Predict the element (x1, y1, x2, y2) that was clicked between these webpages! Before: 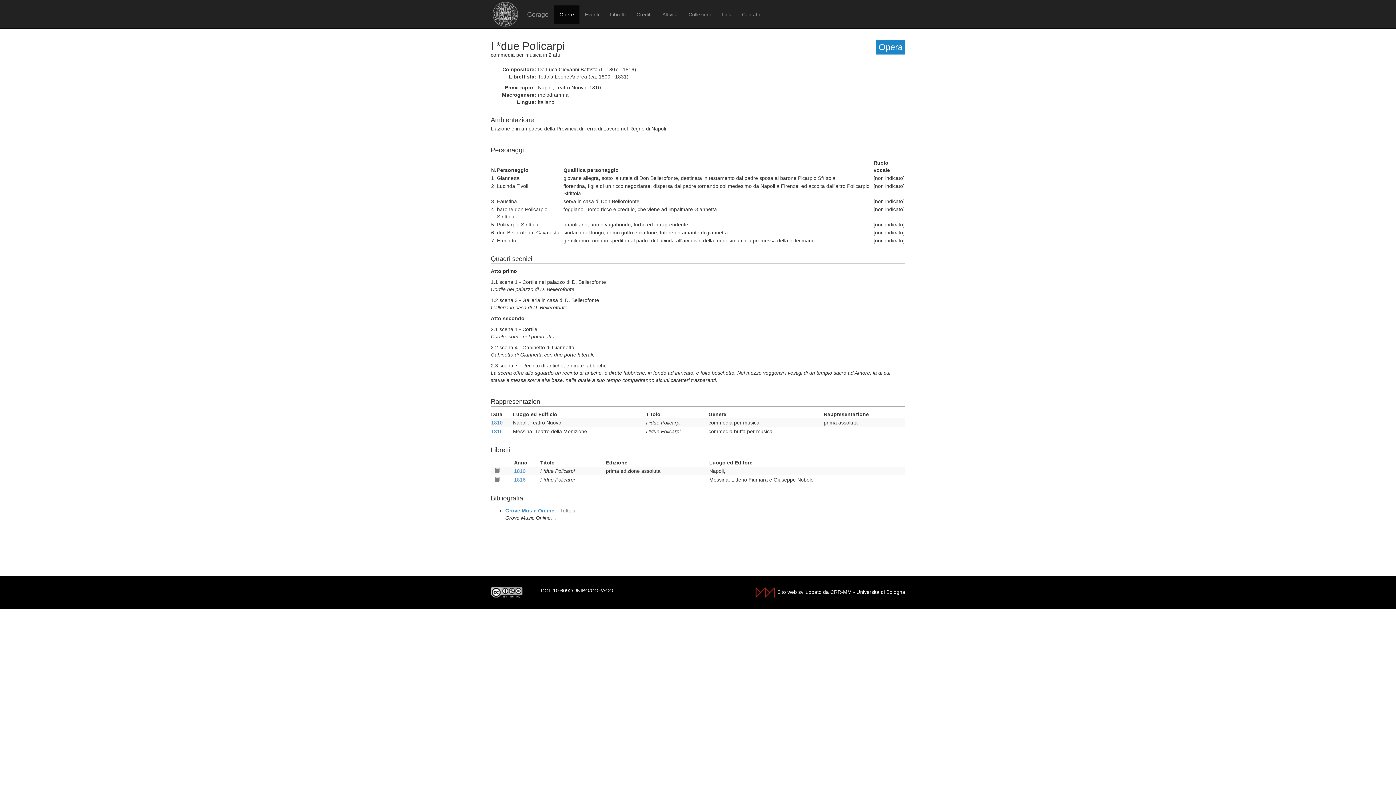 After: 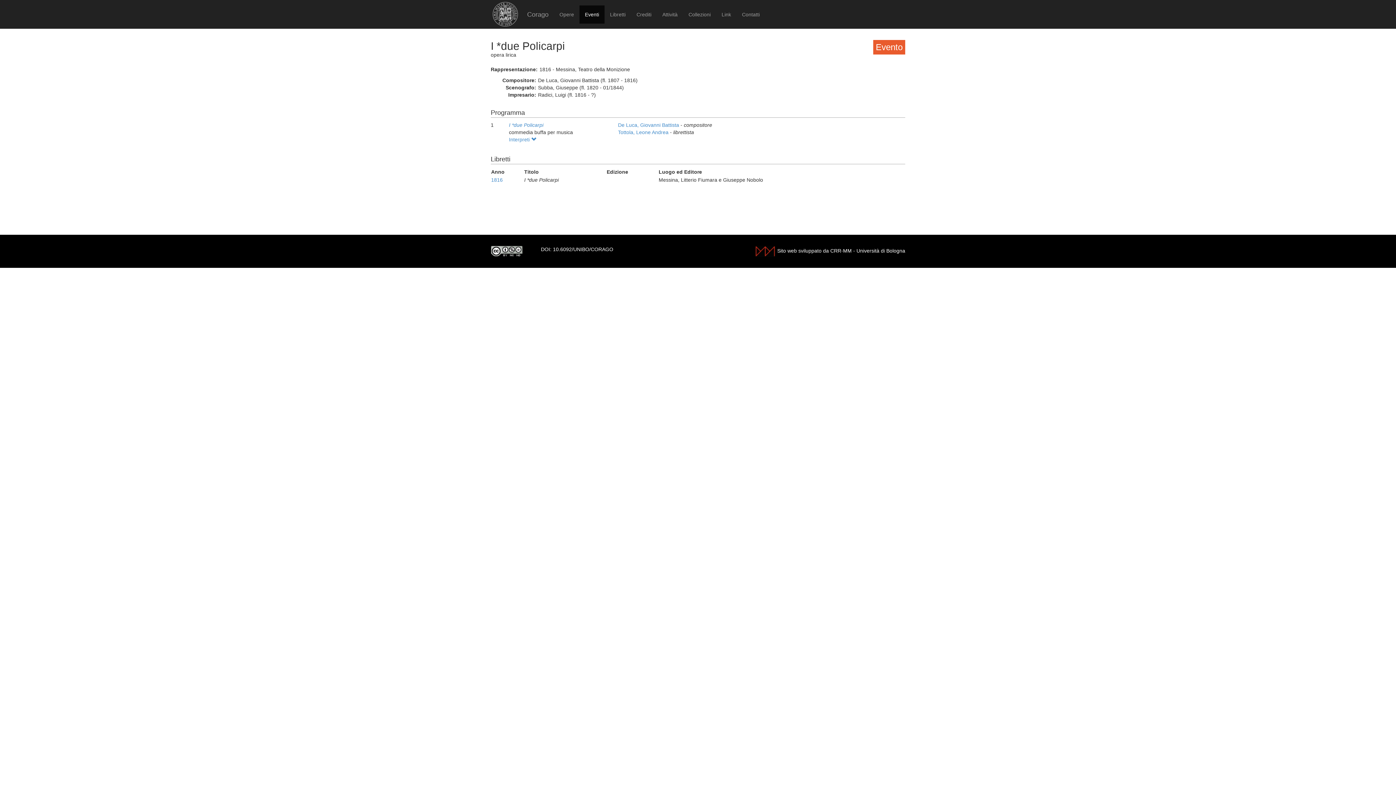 Action: bbox: (491, 428, 502, 434) label: 1816